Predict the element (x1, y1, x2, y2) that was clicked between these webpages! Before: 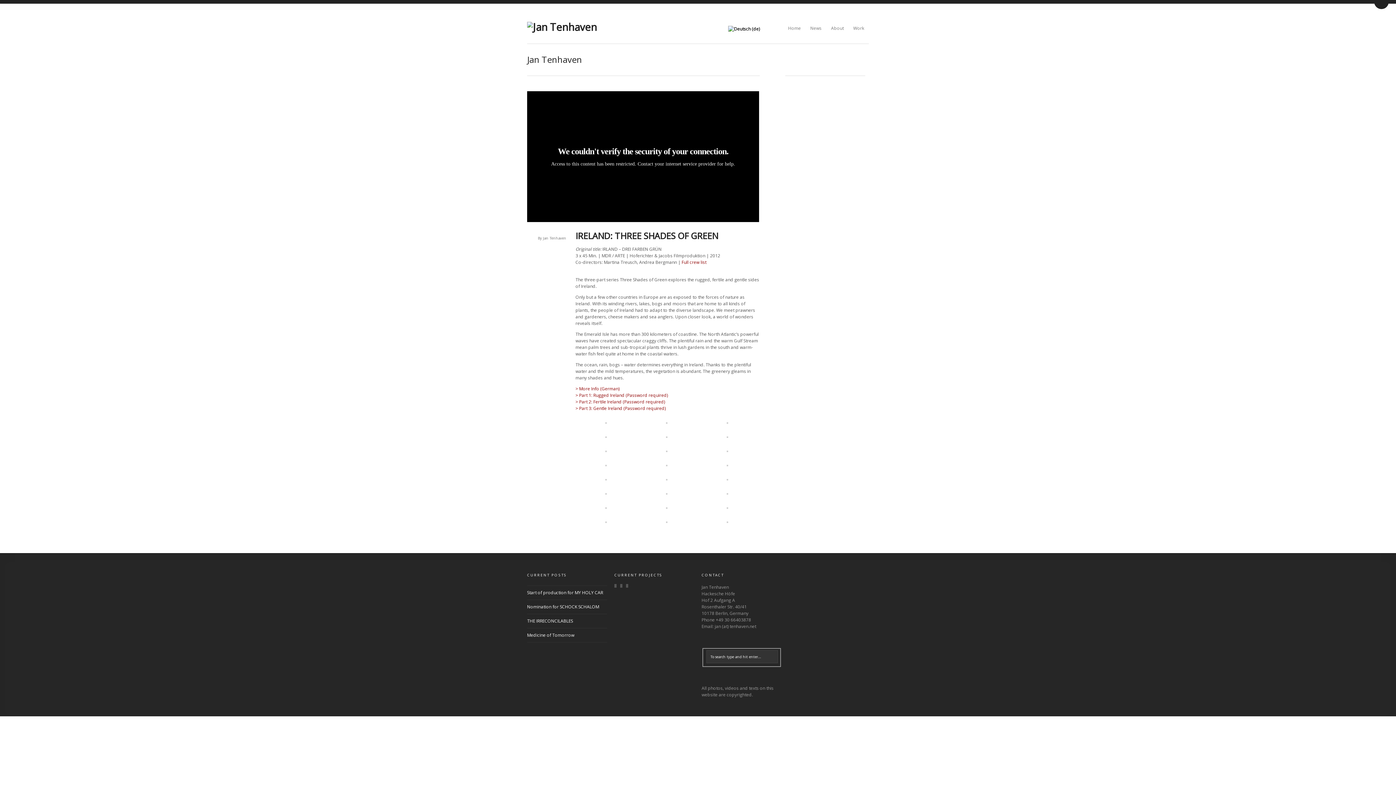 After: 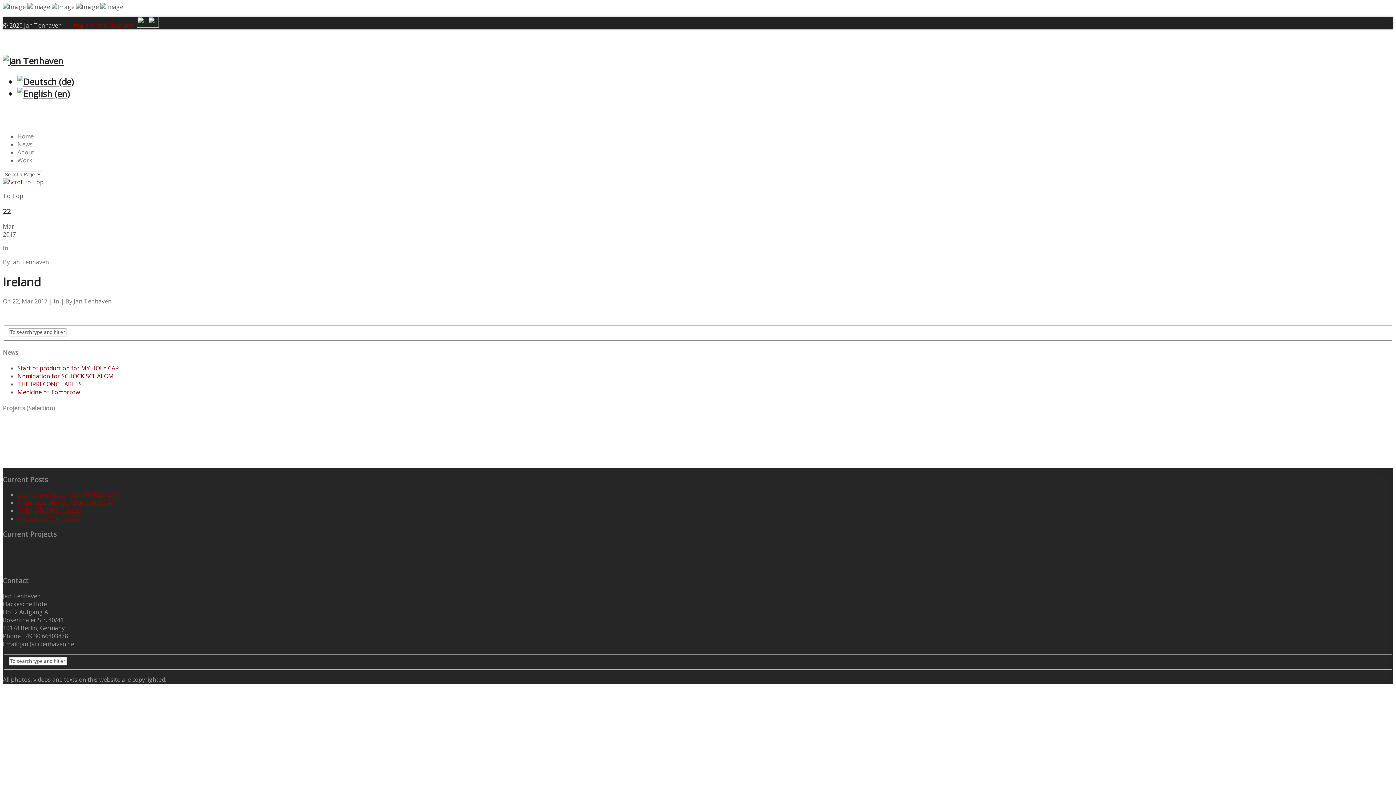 Action: bbox: (727, 504, 728, 510)